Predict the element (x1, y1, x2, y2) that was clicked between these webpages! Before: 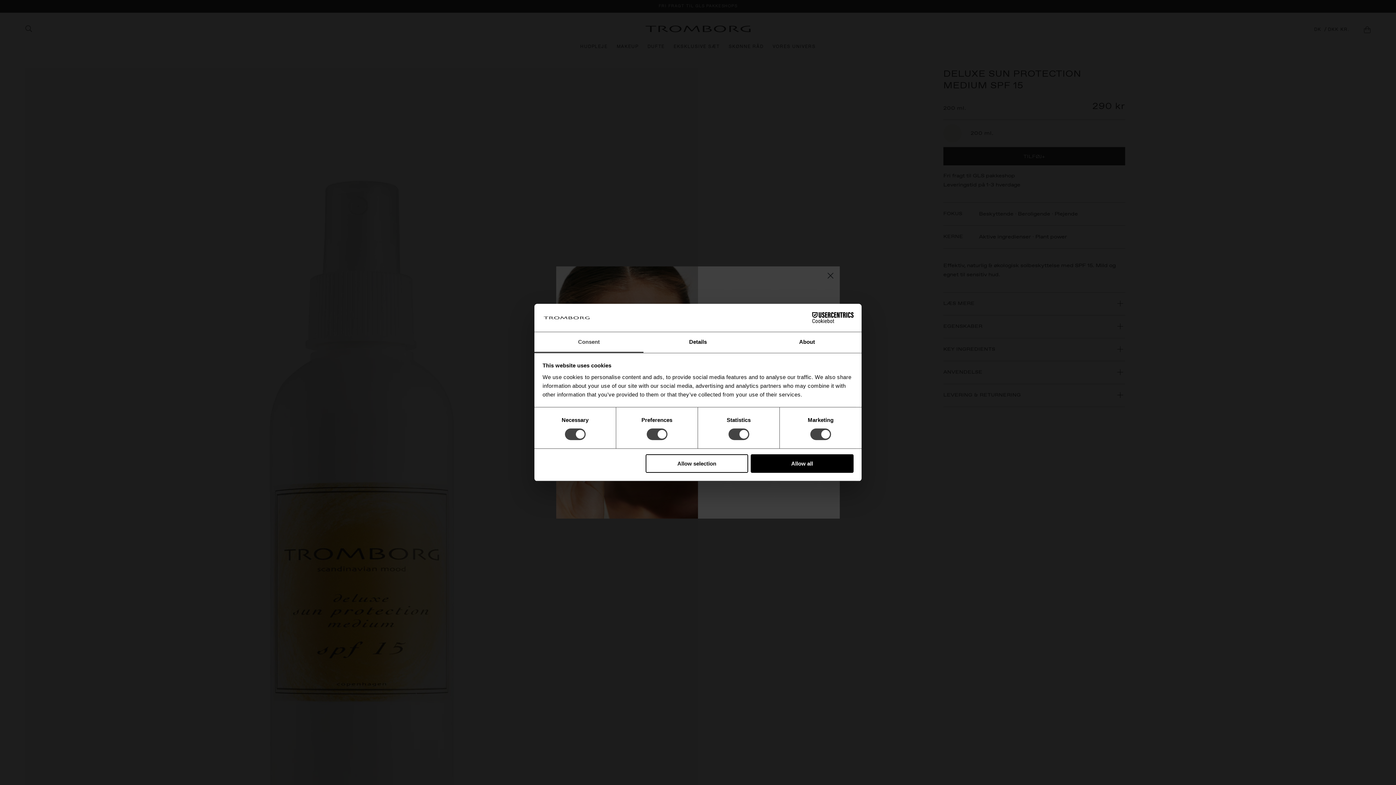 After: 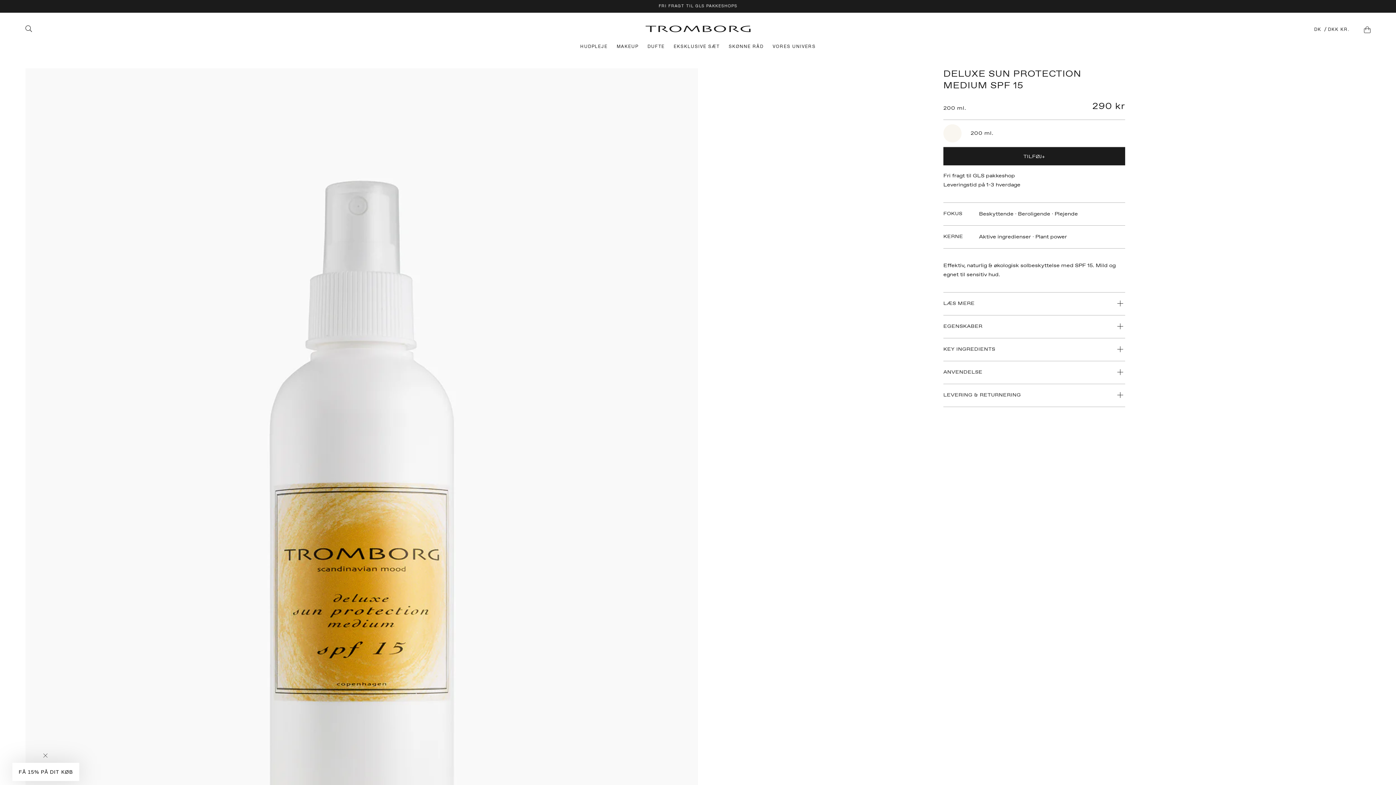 Action: label: Allow selection bbox: (645, 454, 748, 472)